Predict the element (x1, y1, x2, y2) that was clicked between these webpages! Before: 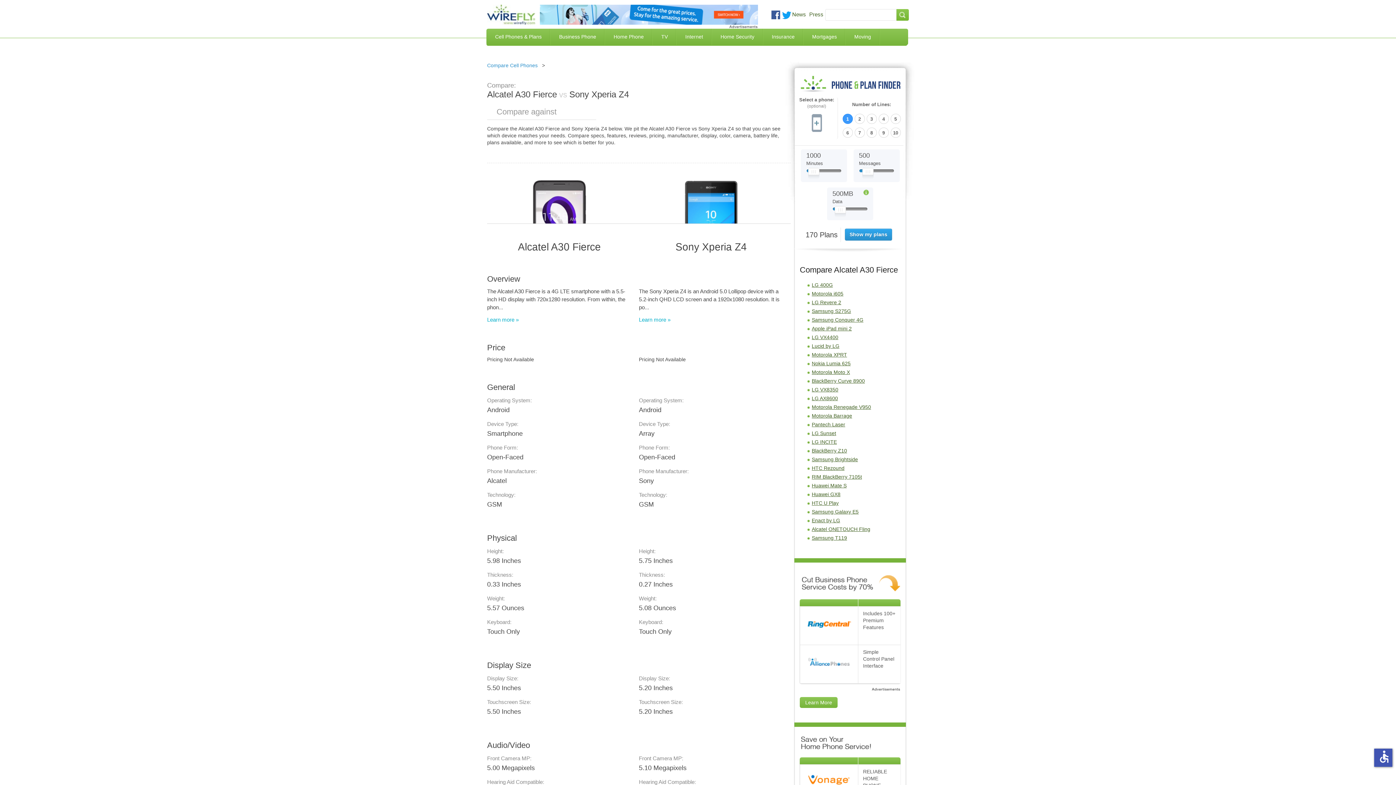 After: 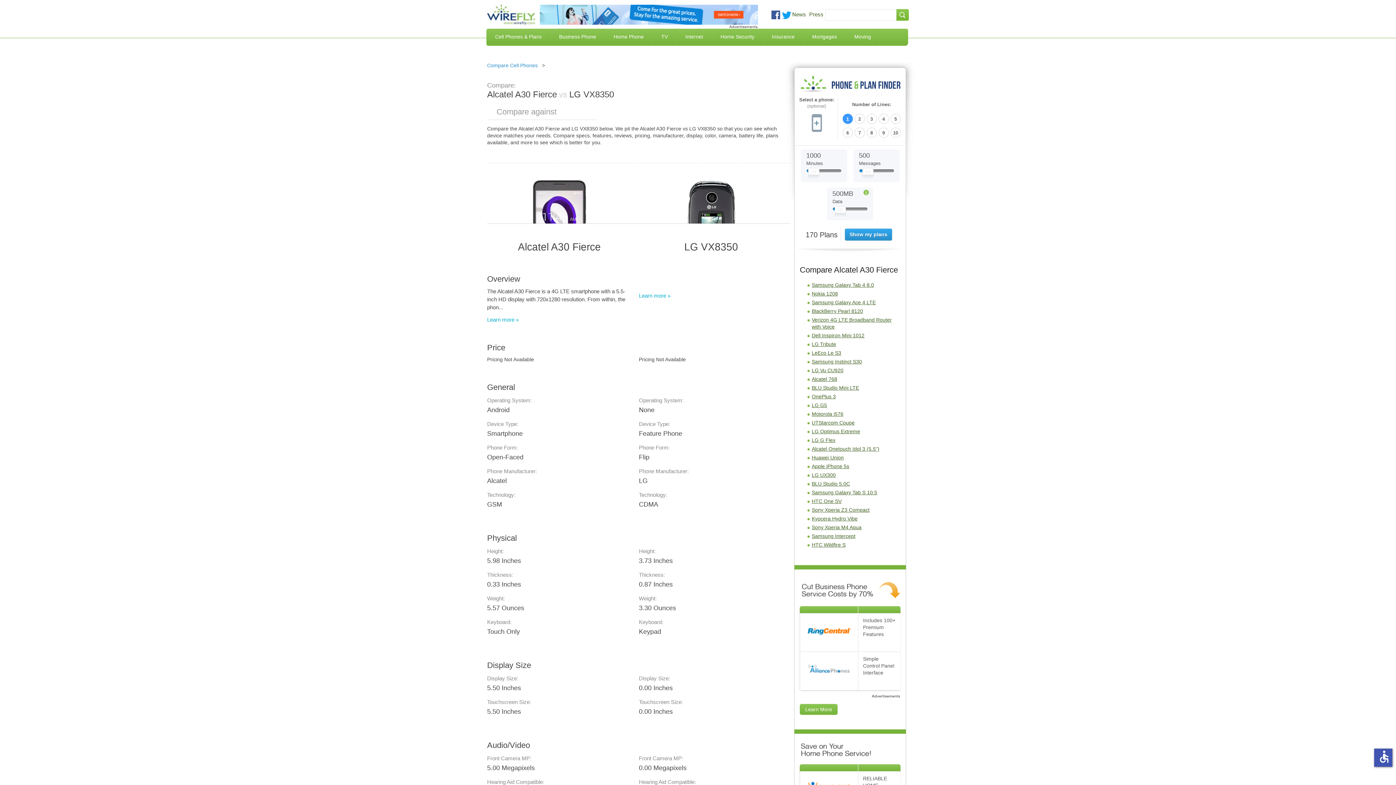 Action: label: LG VX8350 bbox: (812, 387, 838, 392)